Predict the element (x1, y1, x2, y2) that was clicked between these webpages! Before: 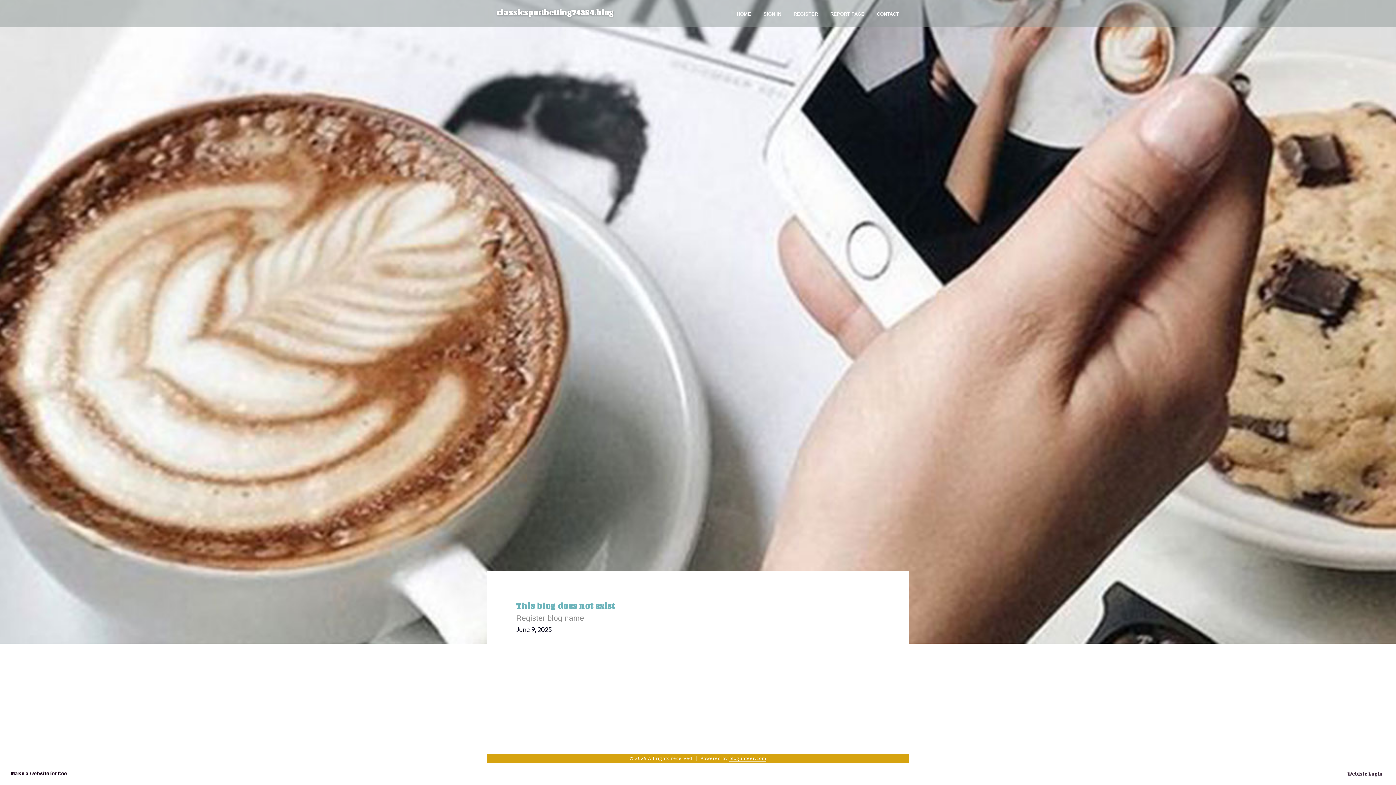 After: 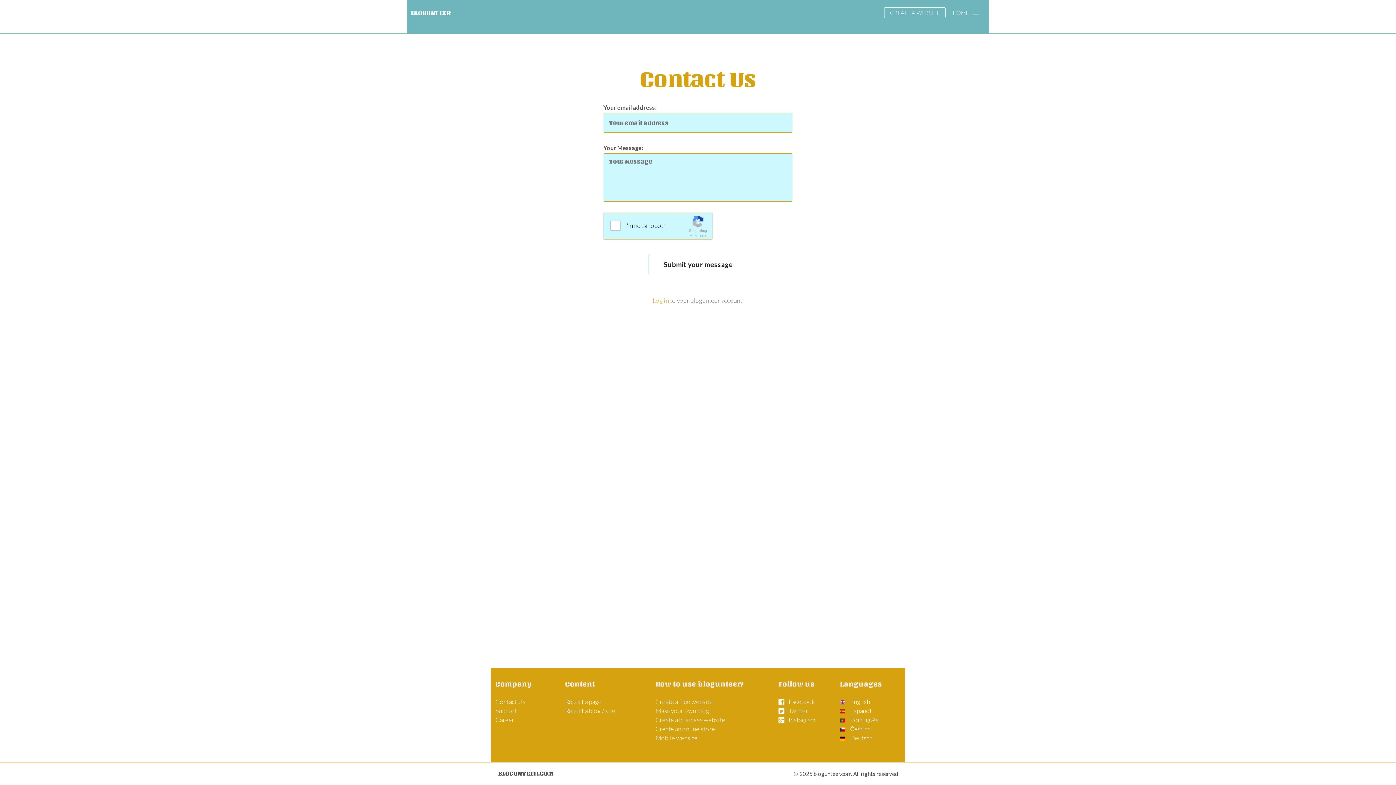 Action: bbox: (870, 0, 905, 27) label: CONTACT